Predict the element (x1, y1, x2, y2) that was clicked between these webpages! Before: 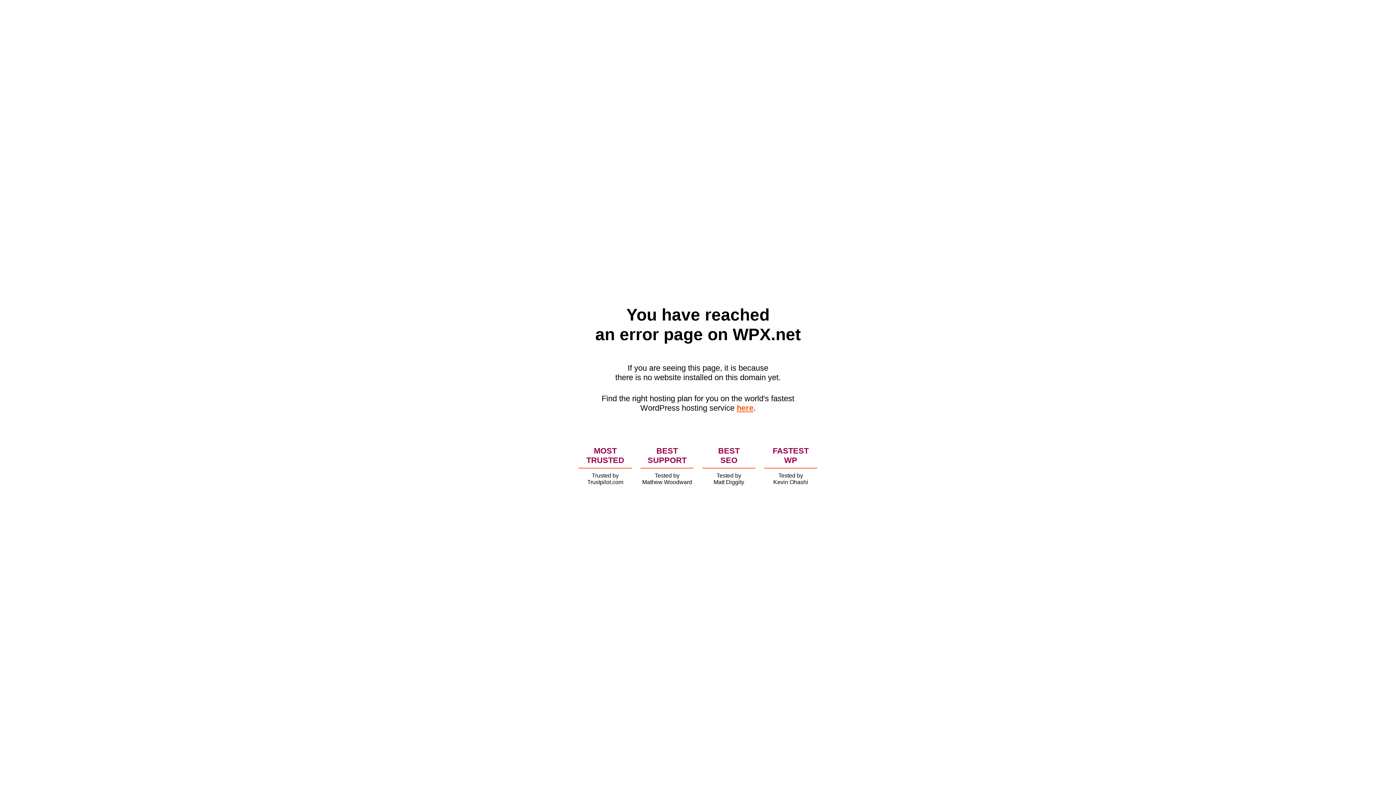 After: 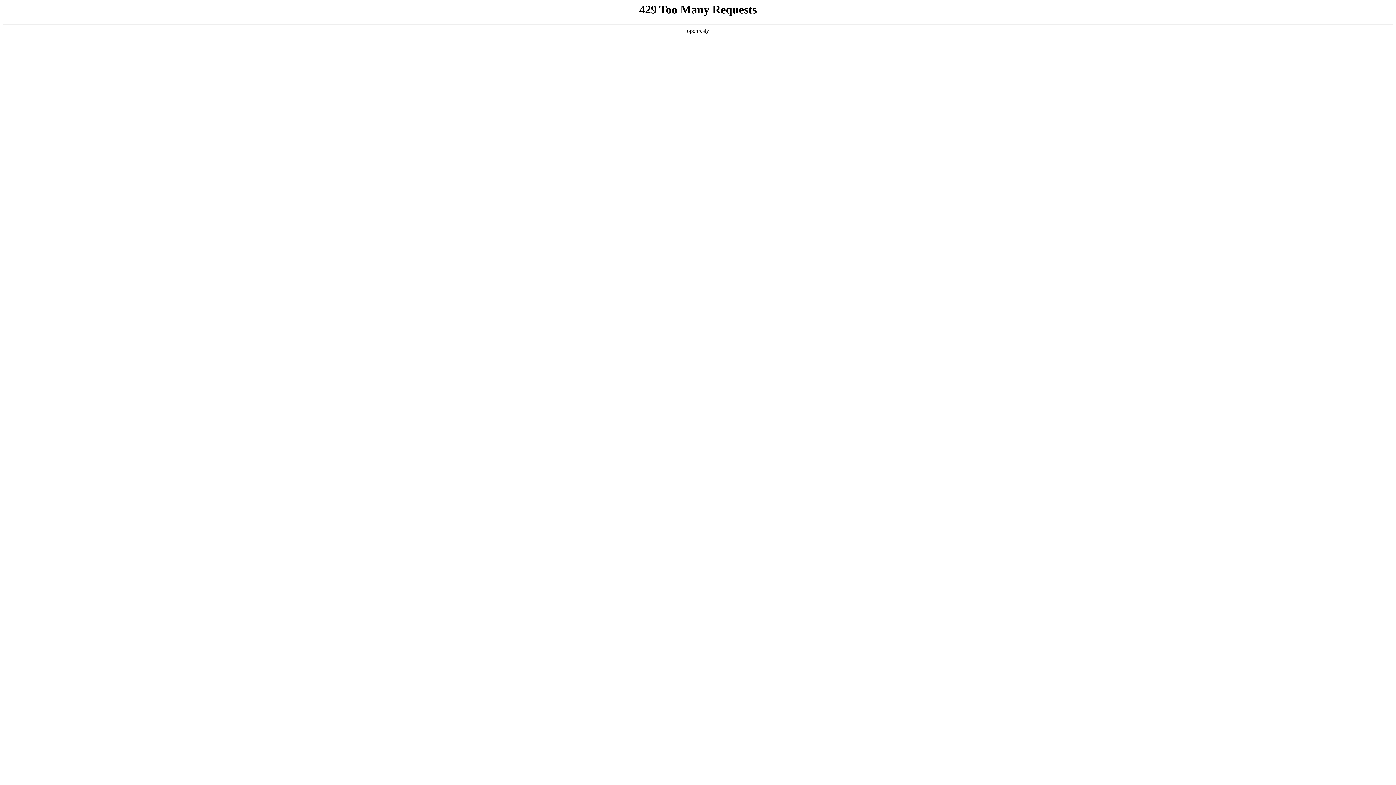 Action: bbox: (736, 403, 753, 412) label: here